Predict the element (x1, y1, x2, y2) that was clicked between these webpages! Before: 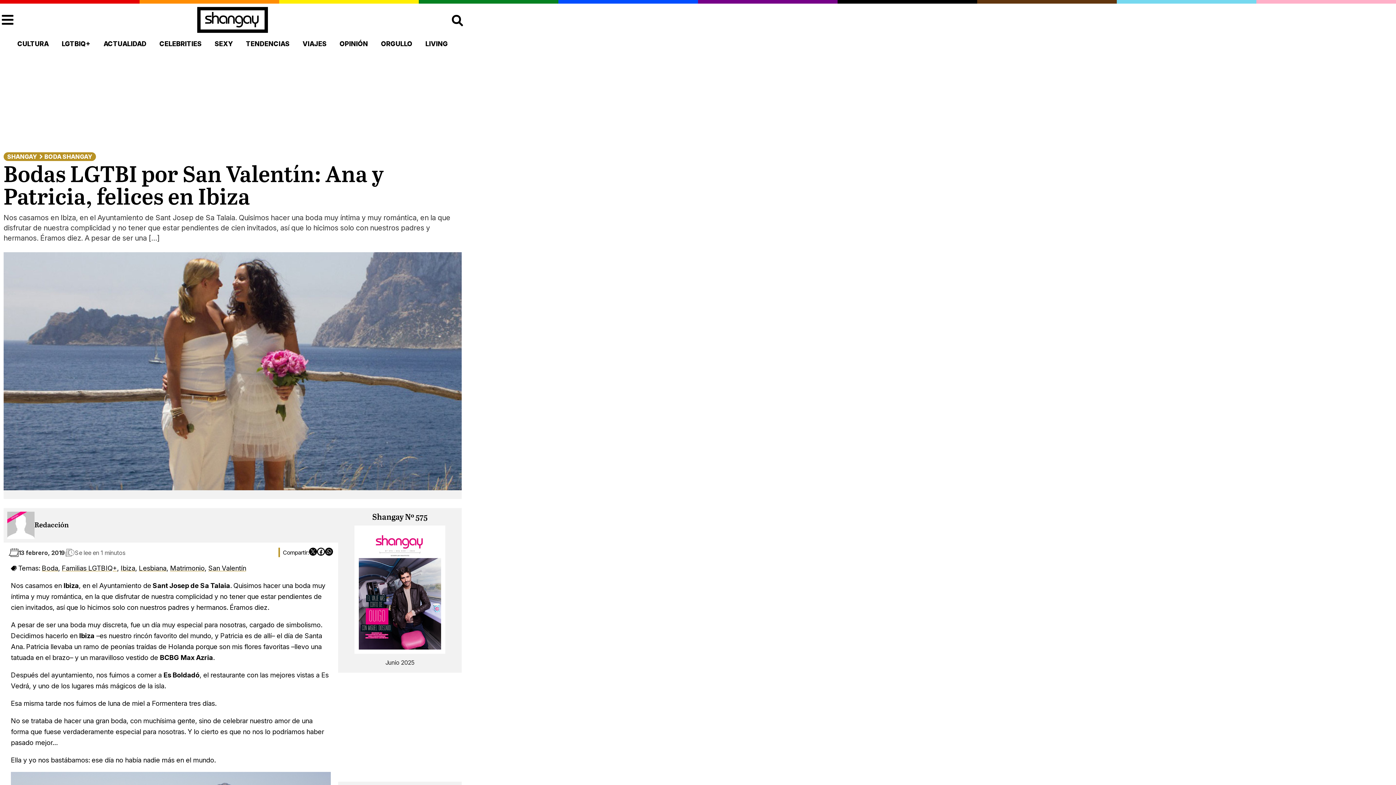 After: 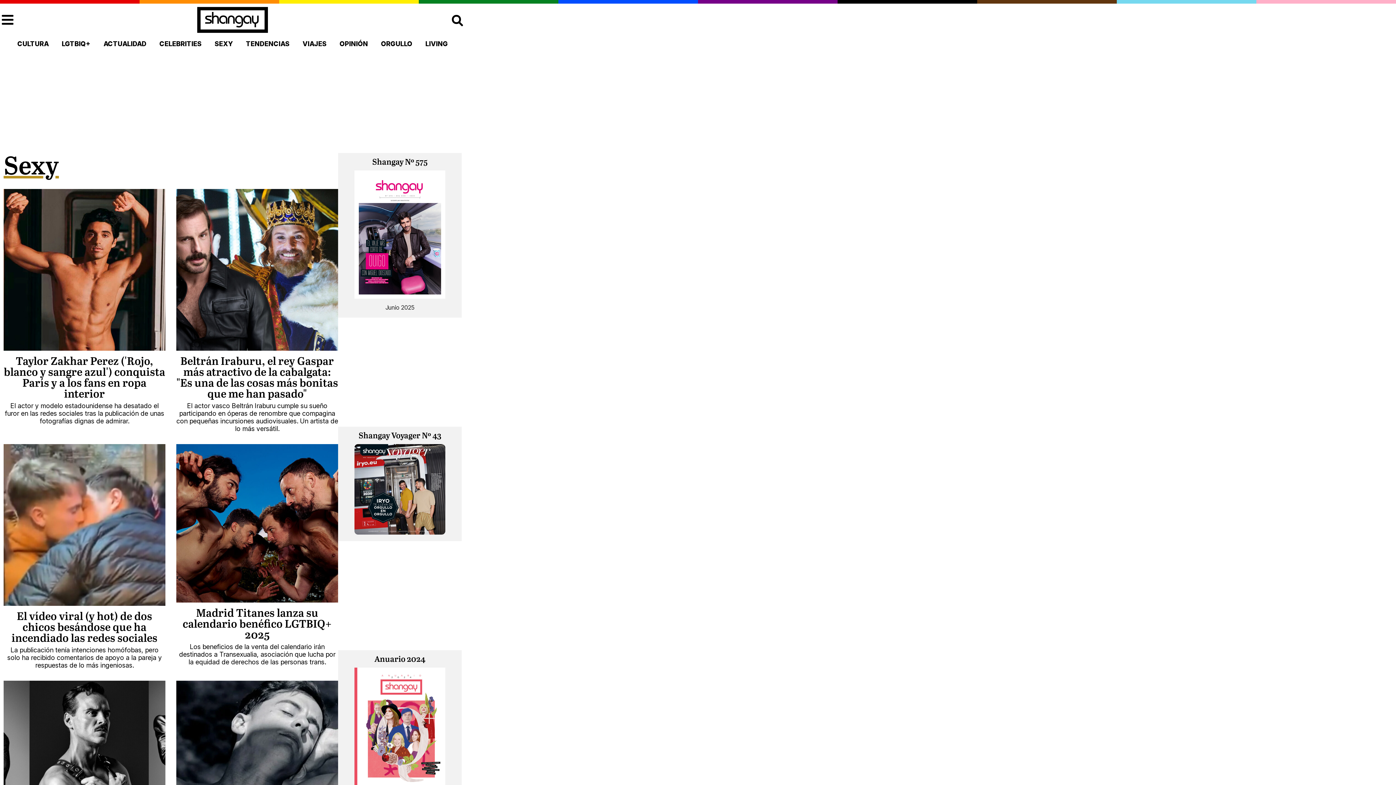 Action: bbox: (213, 39, 234, 48) label: SEXY